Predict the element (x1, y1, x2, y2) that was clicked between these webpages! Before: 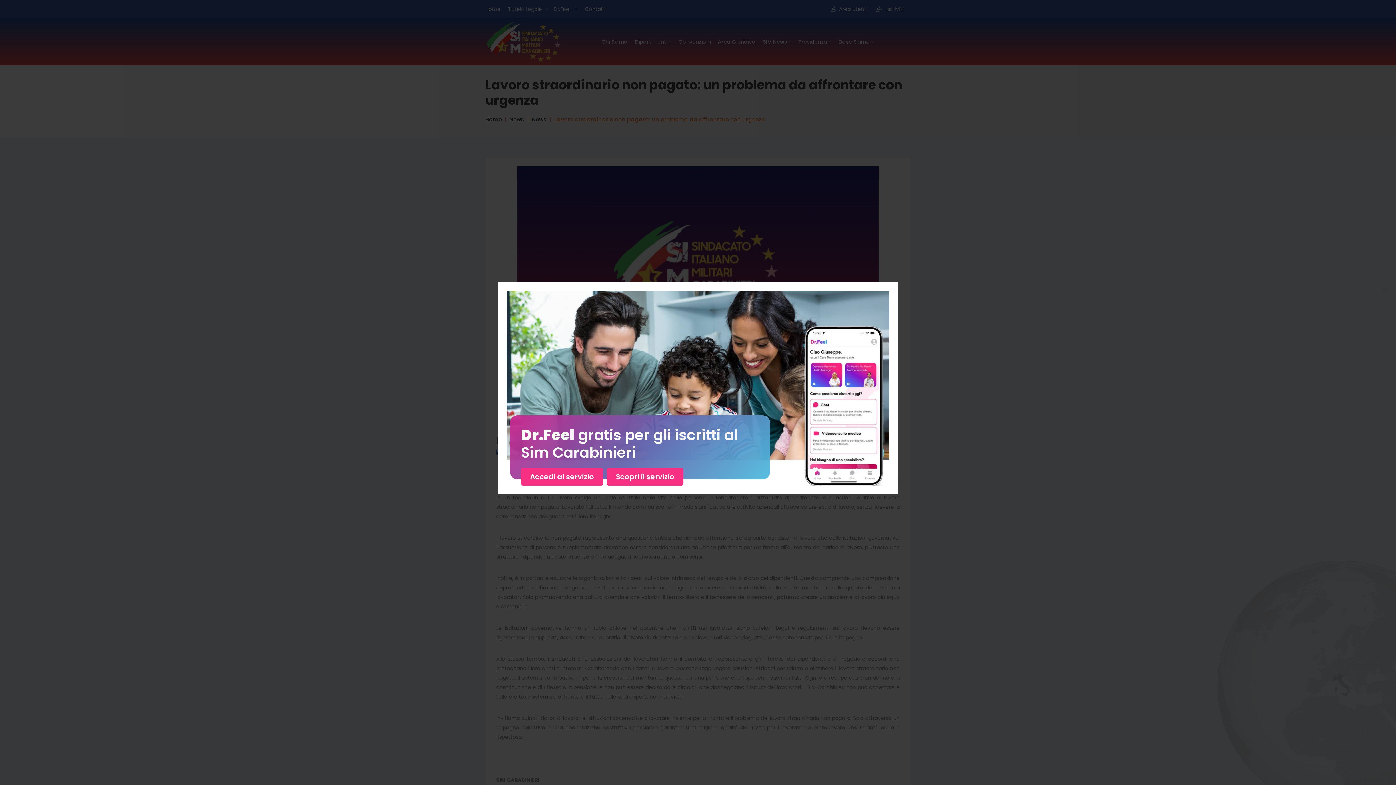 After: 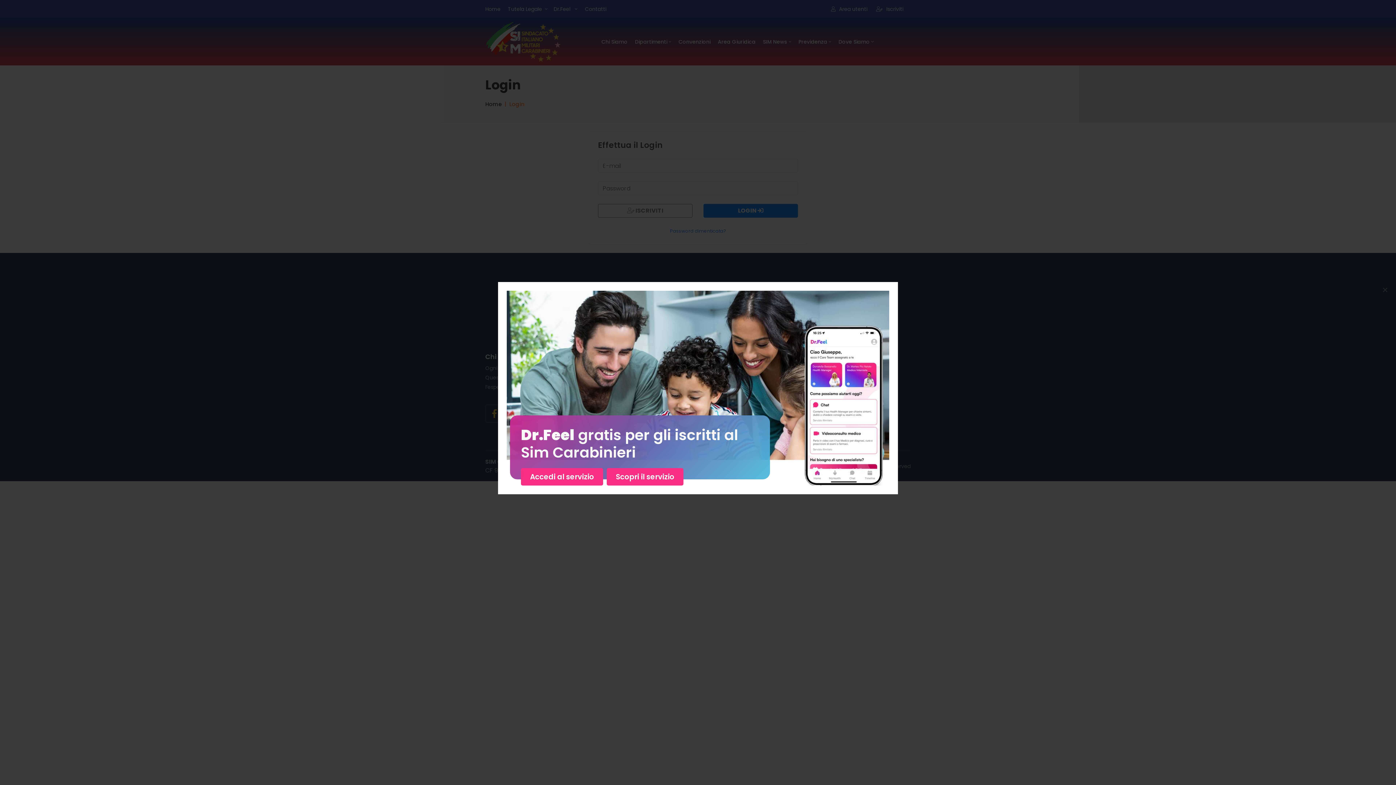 Action: bbox: (521, 468, 603, 485) label: Accedi al servizio